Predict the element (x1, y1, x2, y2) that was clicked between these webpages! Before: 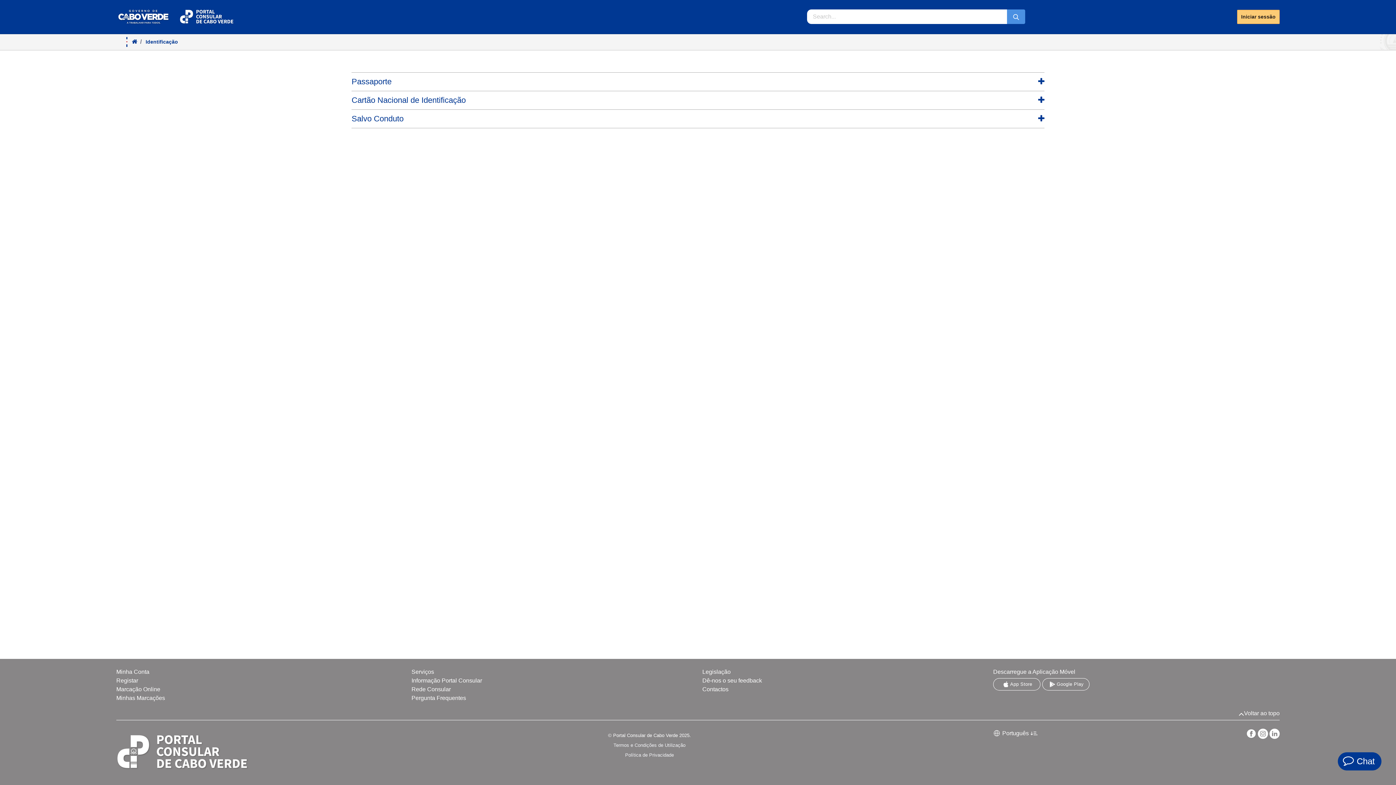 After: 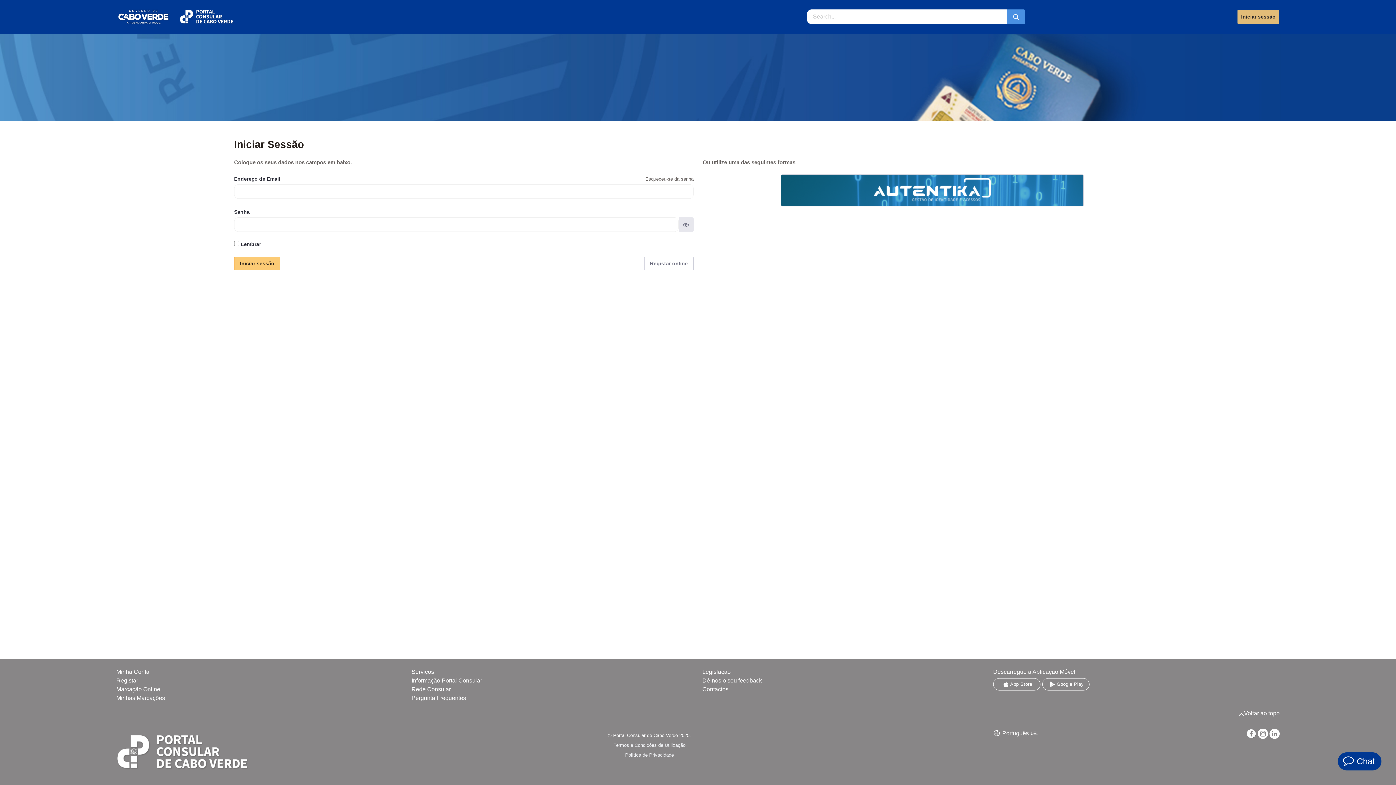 Action: bbox: (1237, 9, 1279, 23) label: Iniciar sessão